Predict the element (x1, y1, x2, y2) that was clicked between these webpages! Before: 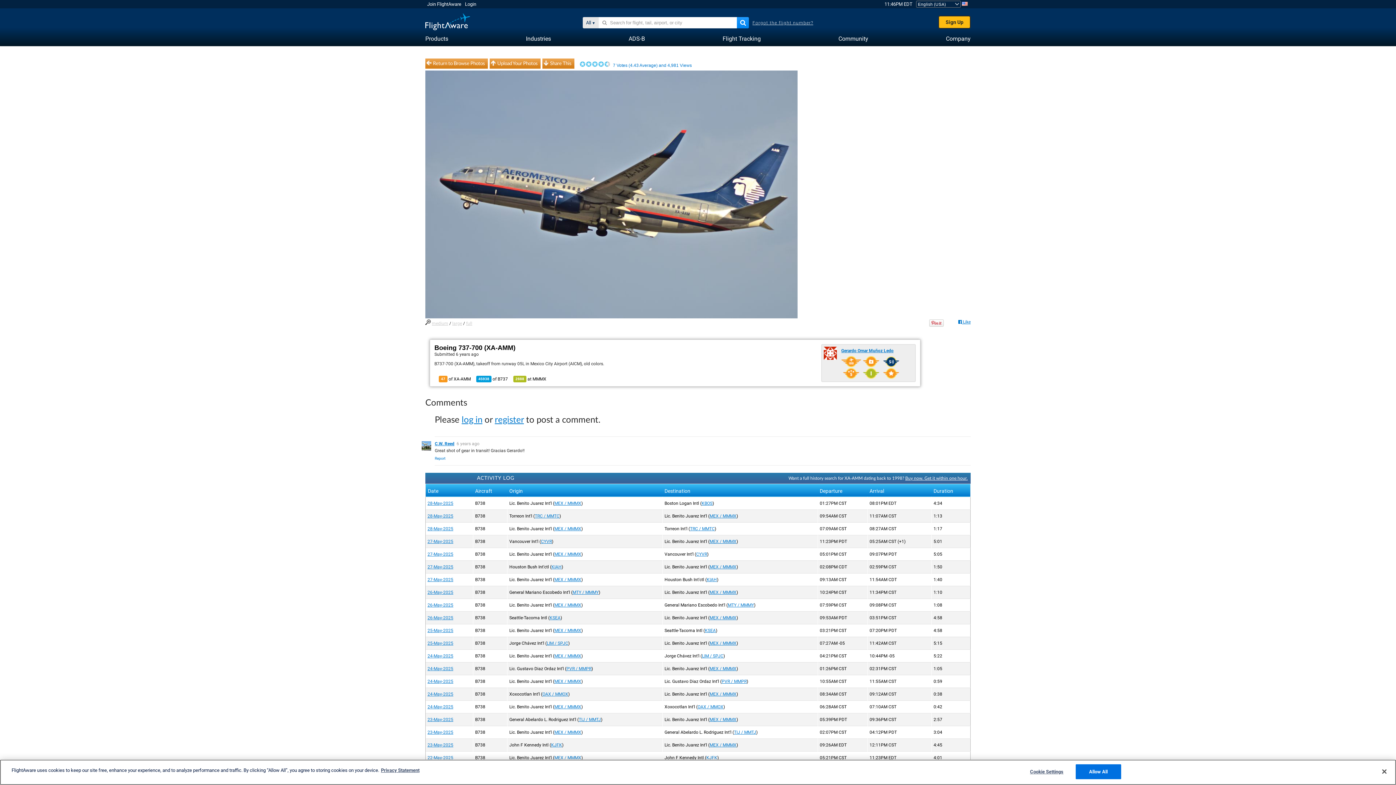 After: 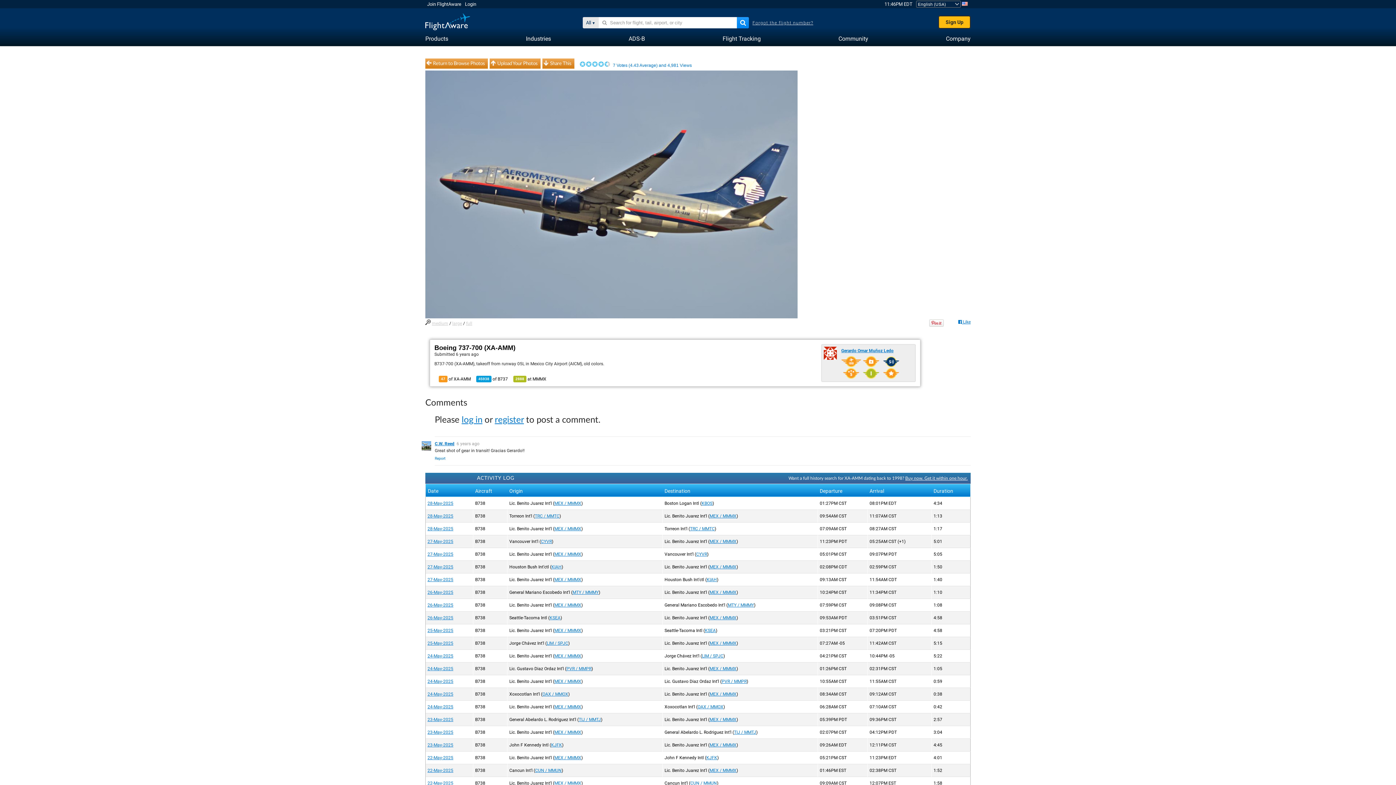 Action: label: Allow All bbox: (1075, 764, 1121, 779)